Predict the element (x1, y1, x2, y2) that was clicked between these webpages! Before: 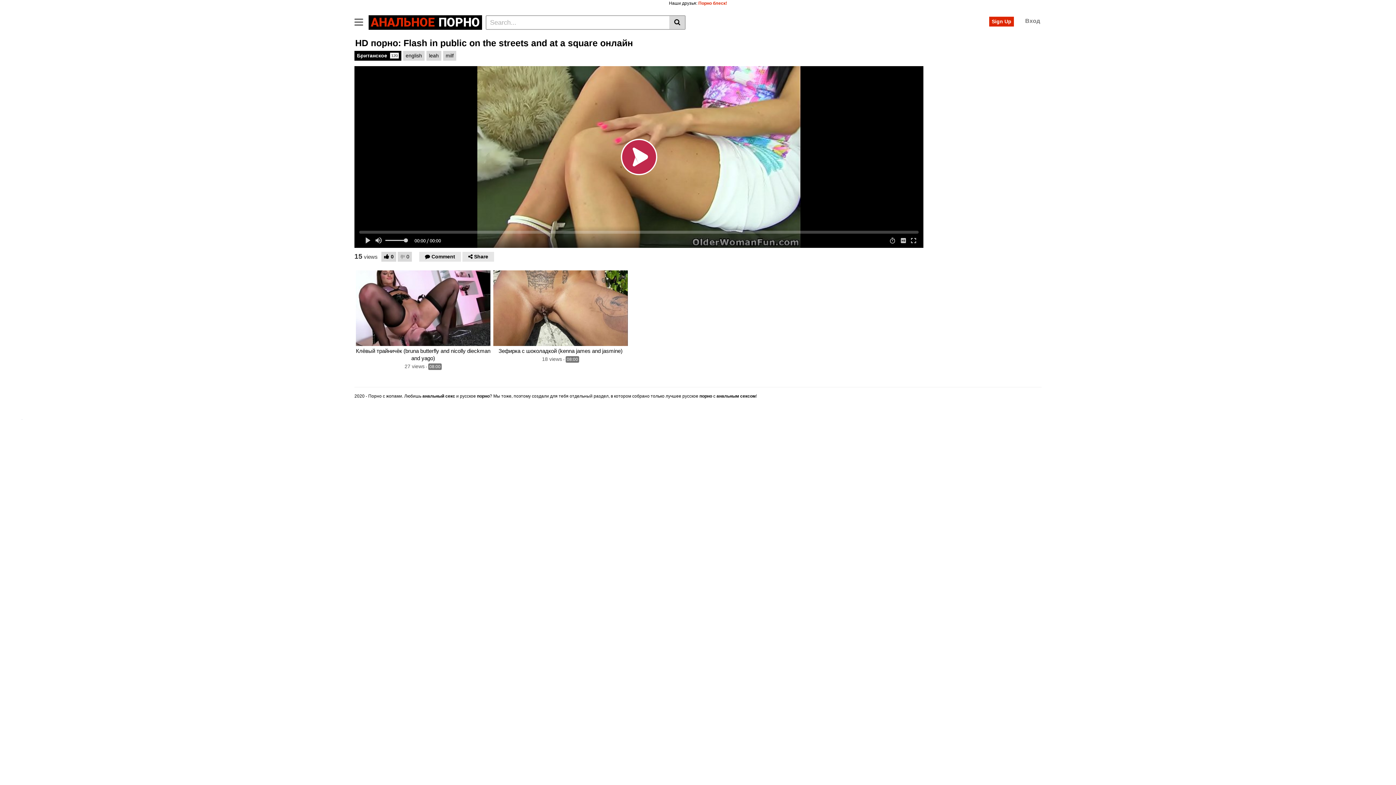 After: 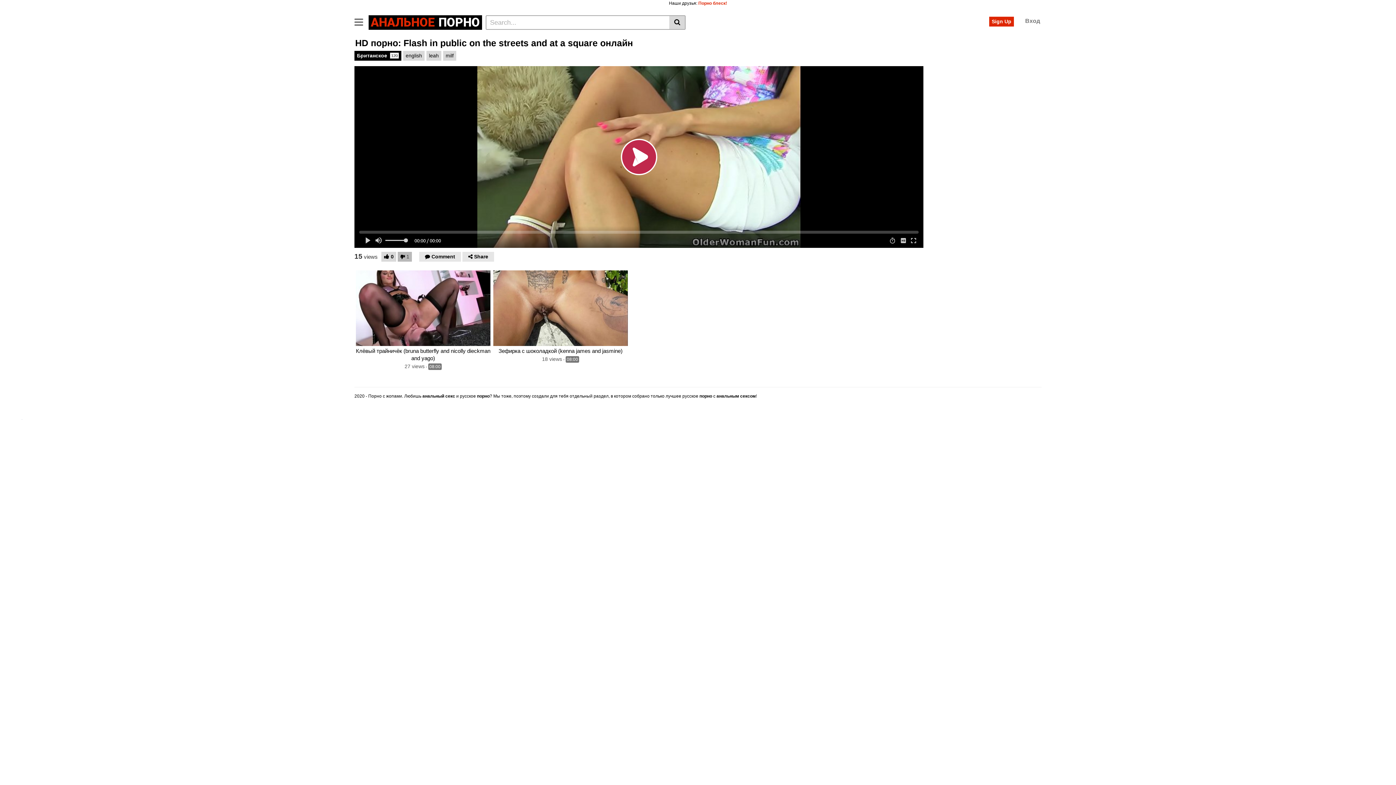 Action: label:  0 bbox: (397, 251, 412, 261)